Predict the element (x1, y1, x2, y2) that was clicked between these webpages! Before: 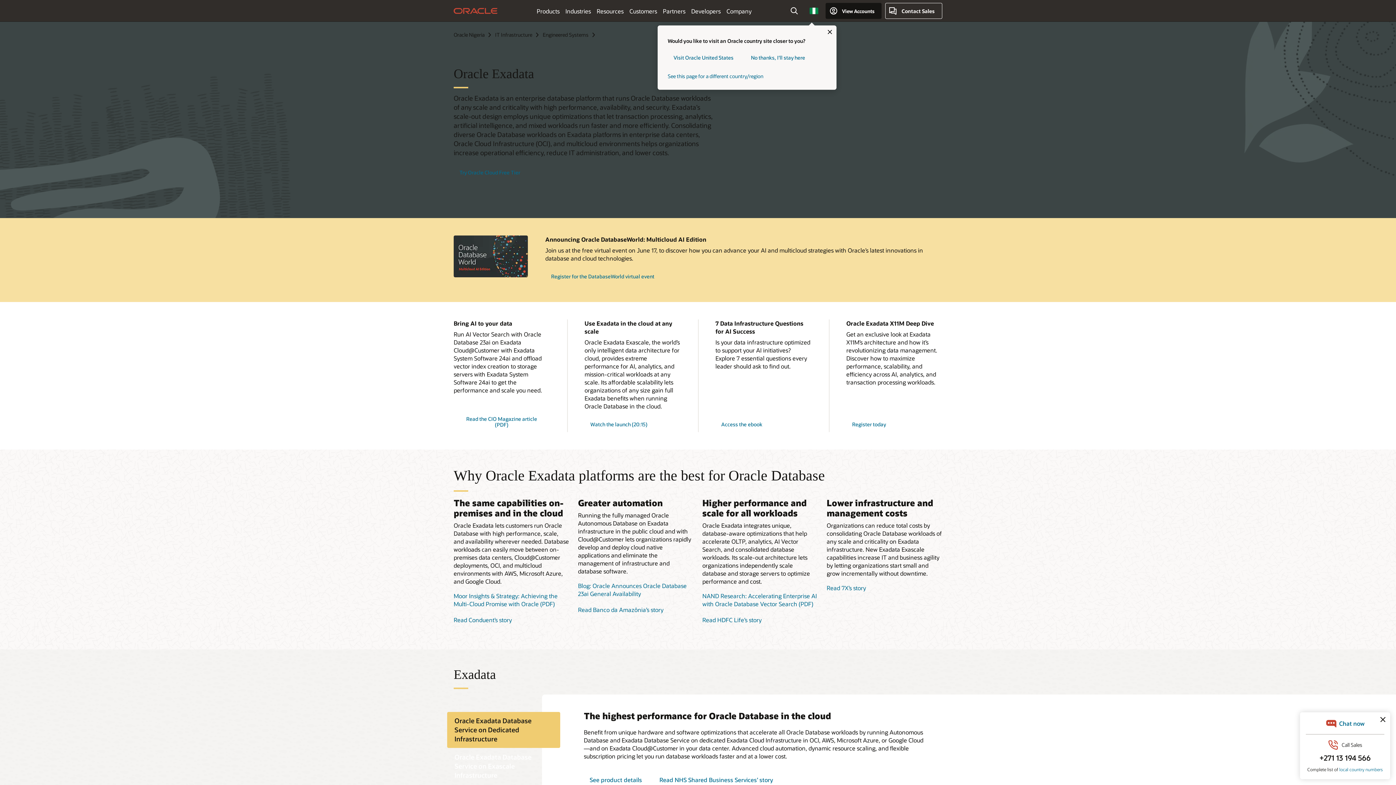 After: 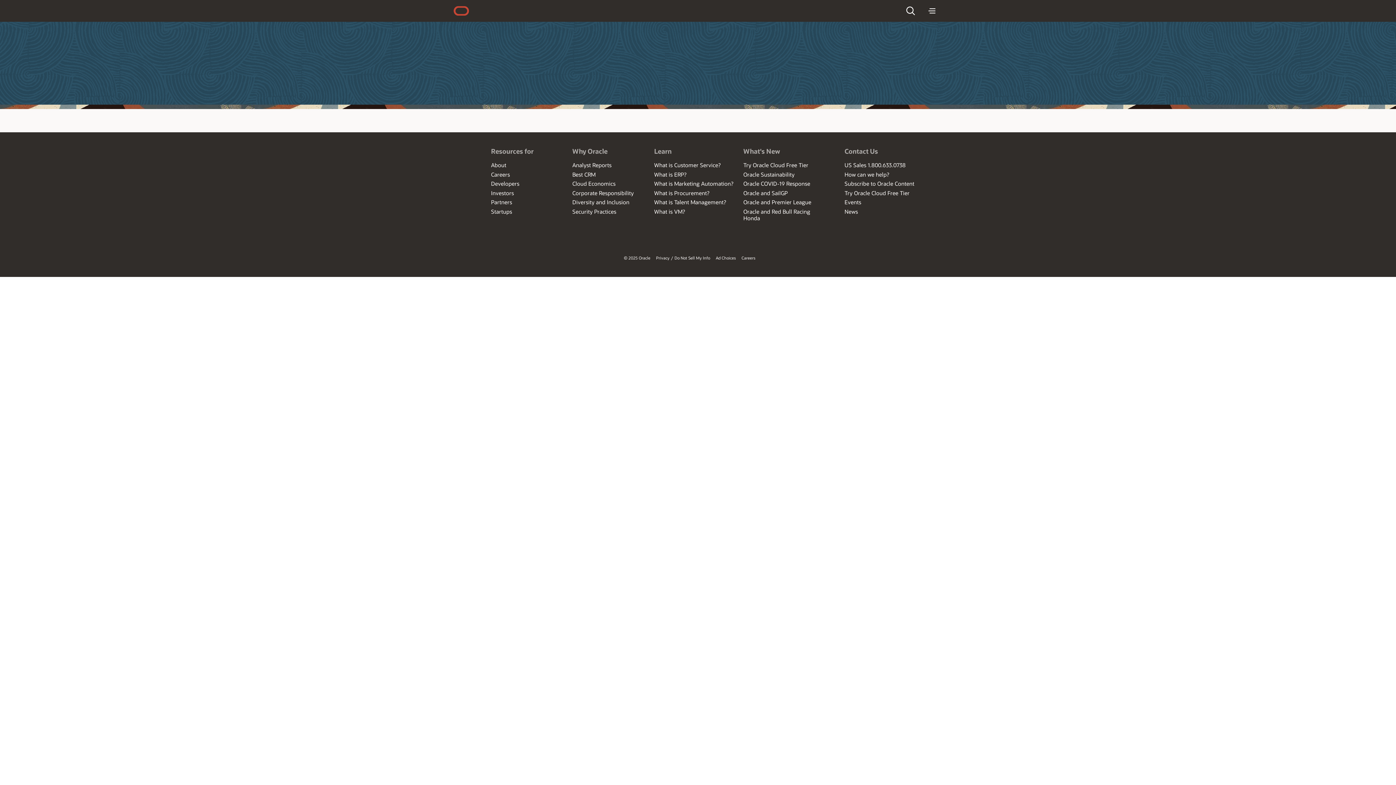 Action: bbox: (578, 582, 686, 597) label: Blog: Oracle Announces Oracle Database 23ai General Availability